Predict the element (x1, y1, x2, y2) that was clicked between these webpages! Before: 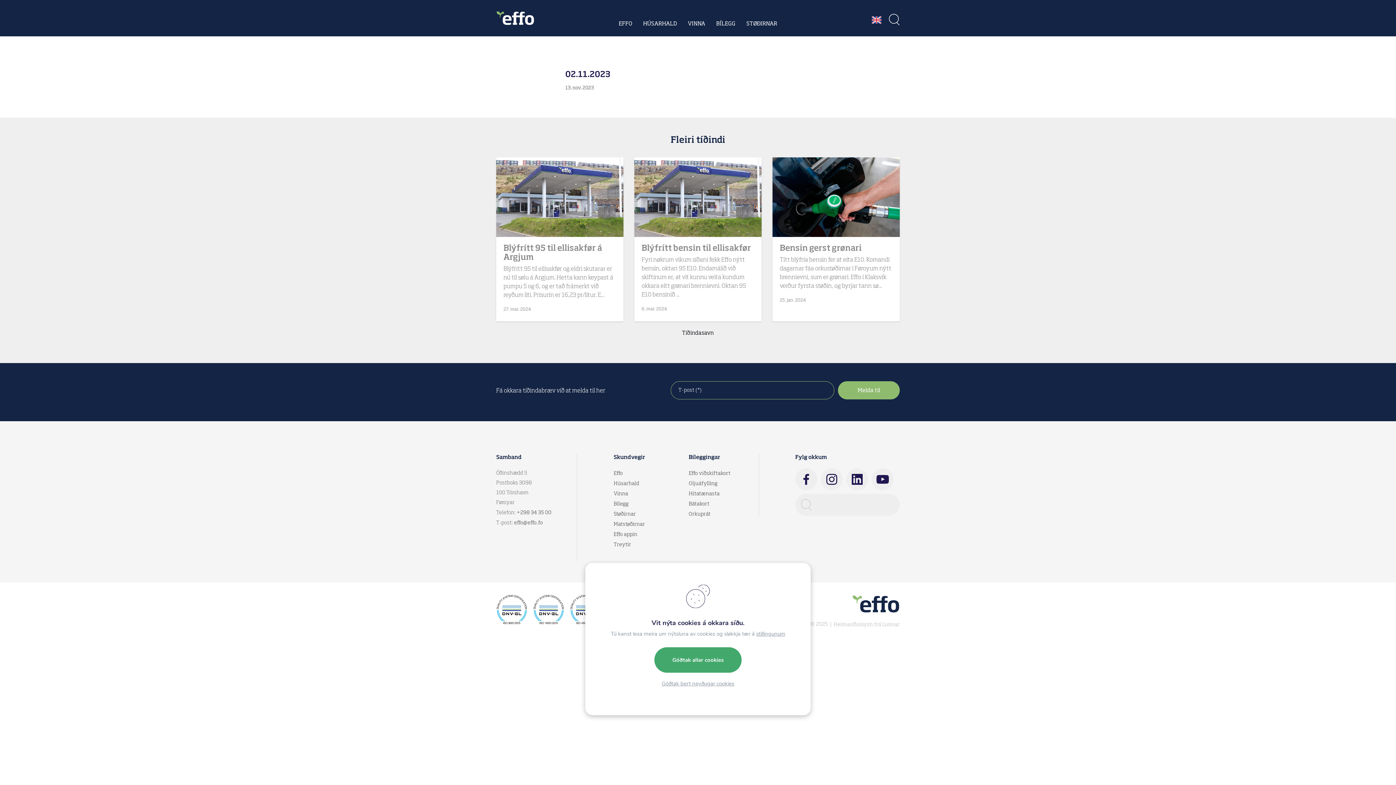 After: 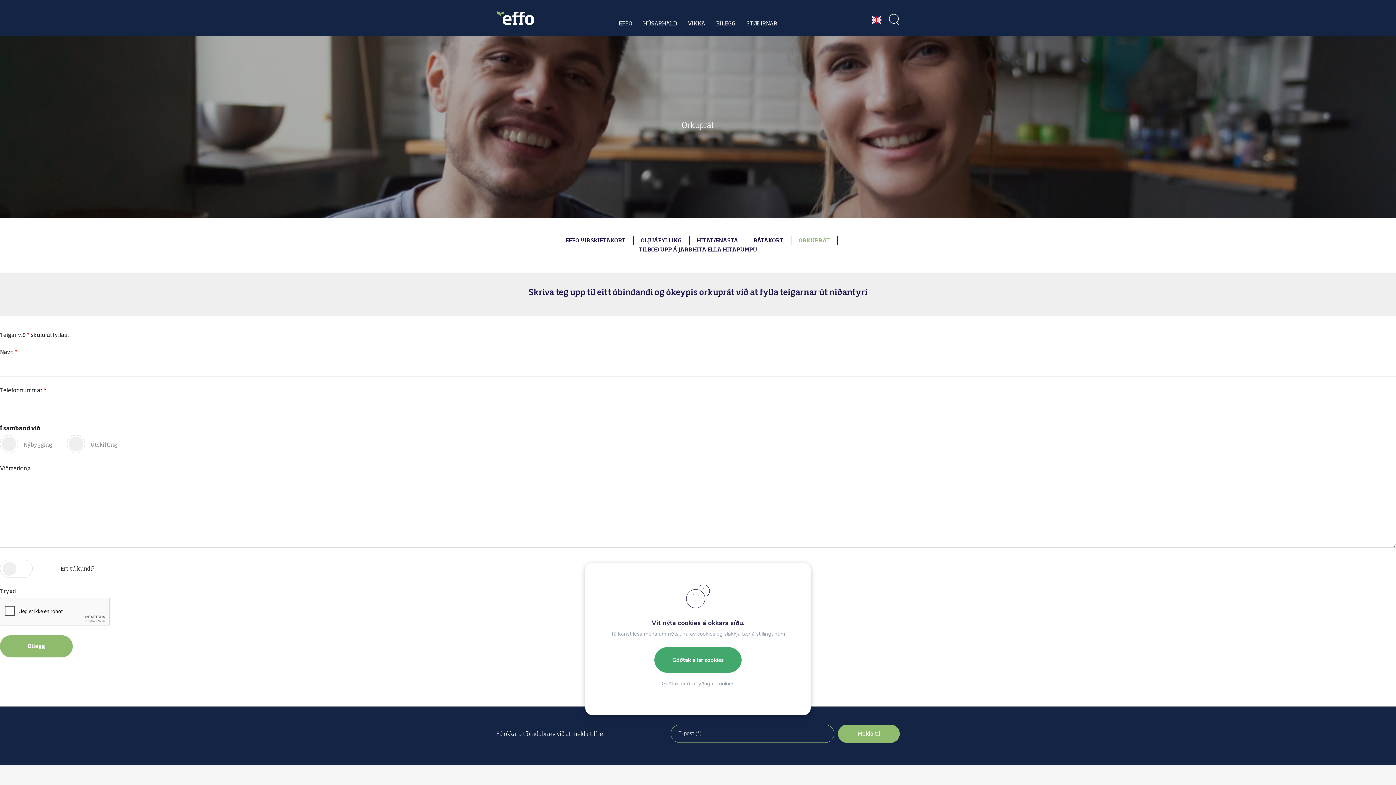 Action: label: Orkuprát bbox: (688, 512, 710, 517)